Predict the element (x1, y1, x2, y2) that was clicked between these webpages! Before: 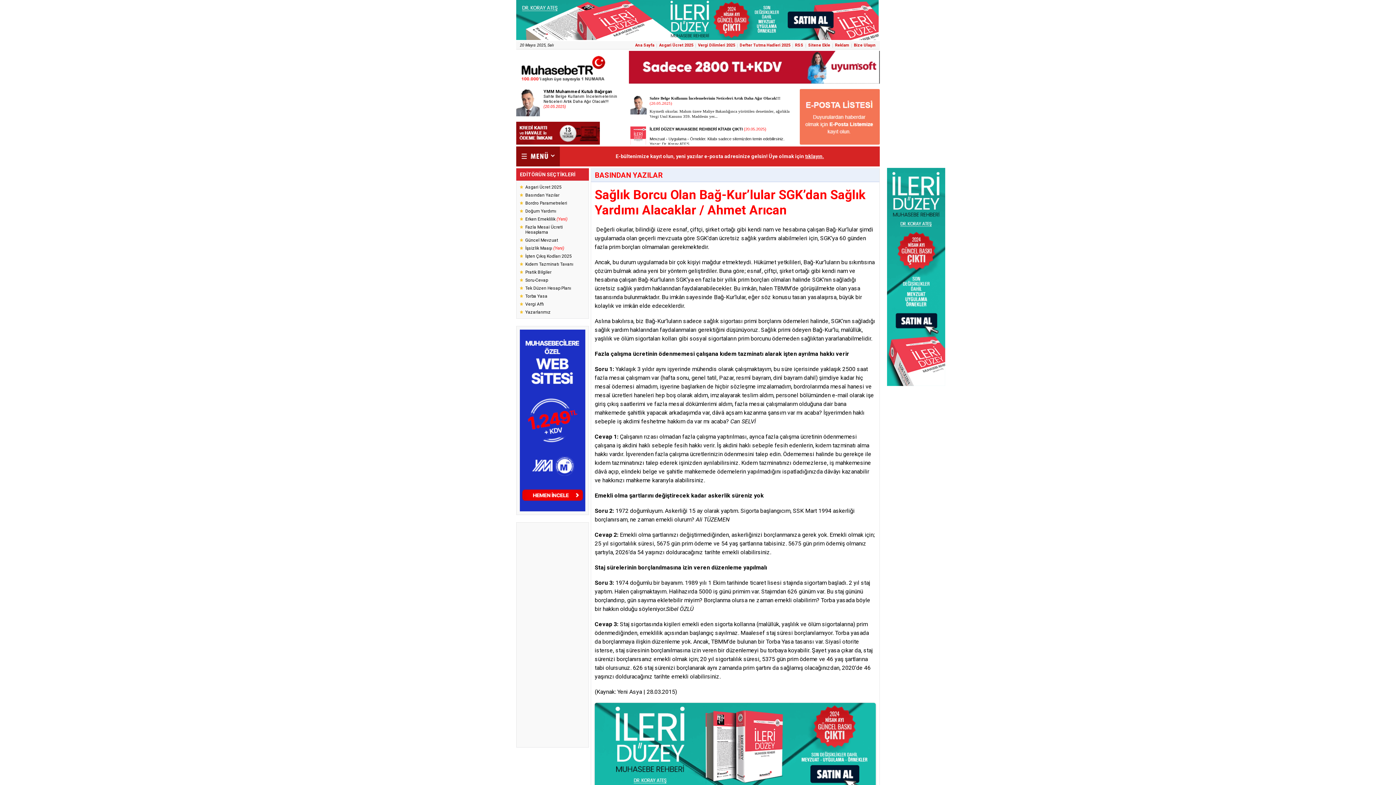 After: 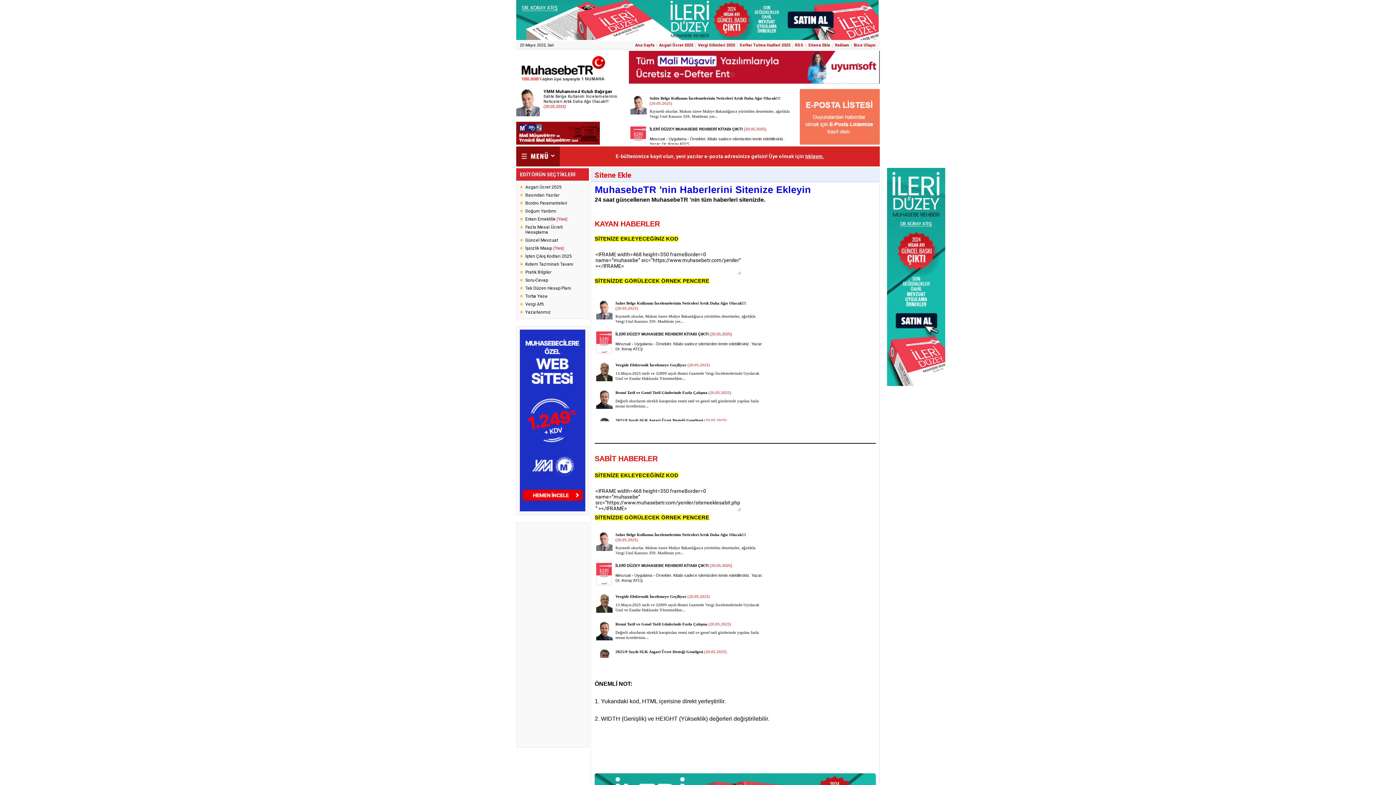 Action: label: Sitene Ekle bbox: (806, 41, 832, 49)